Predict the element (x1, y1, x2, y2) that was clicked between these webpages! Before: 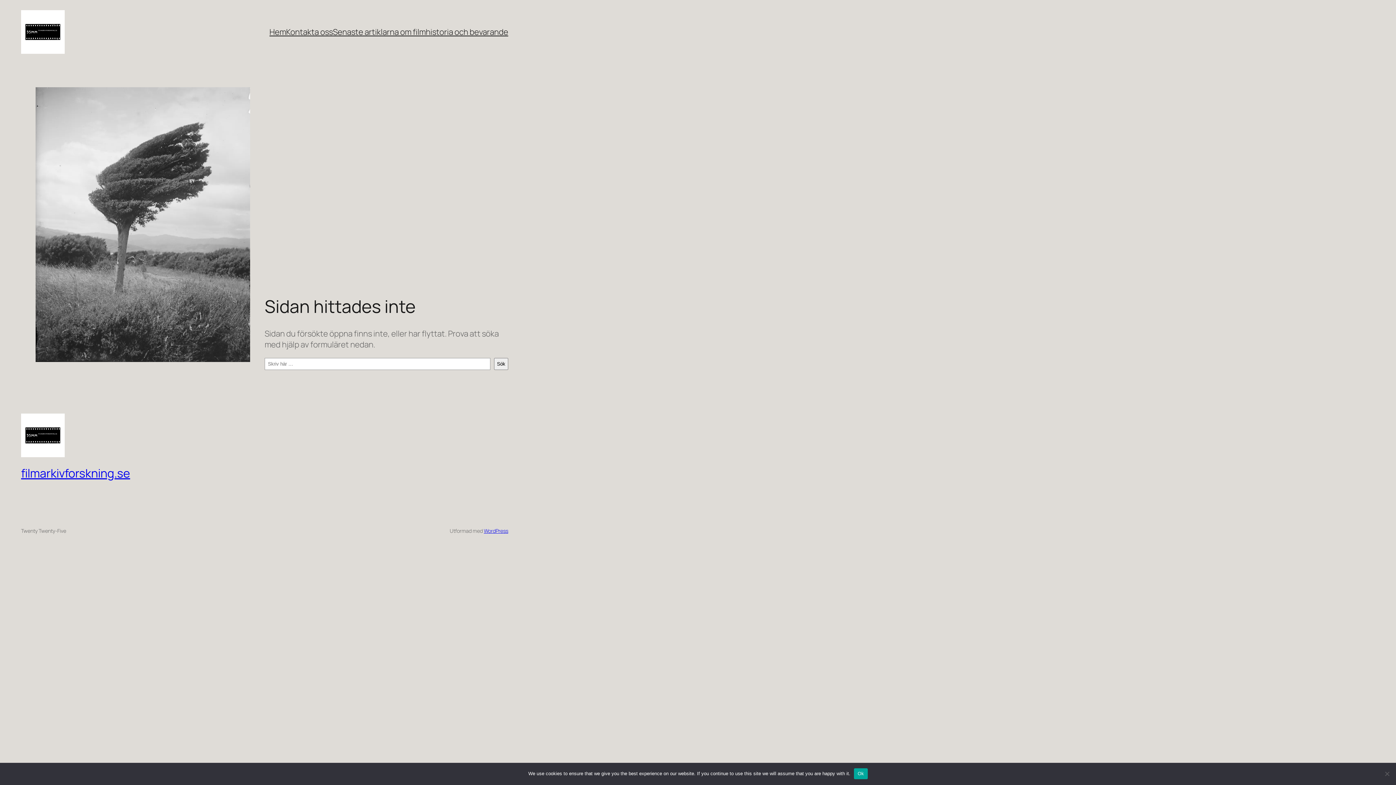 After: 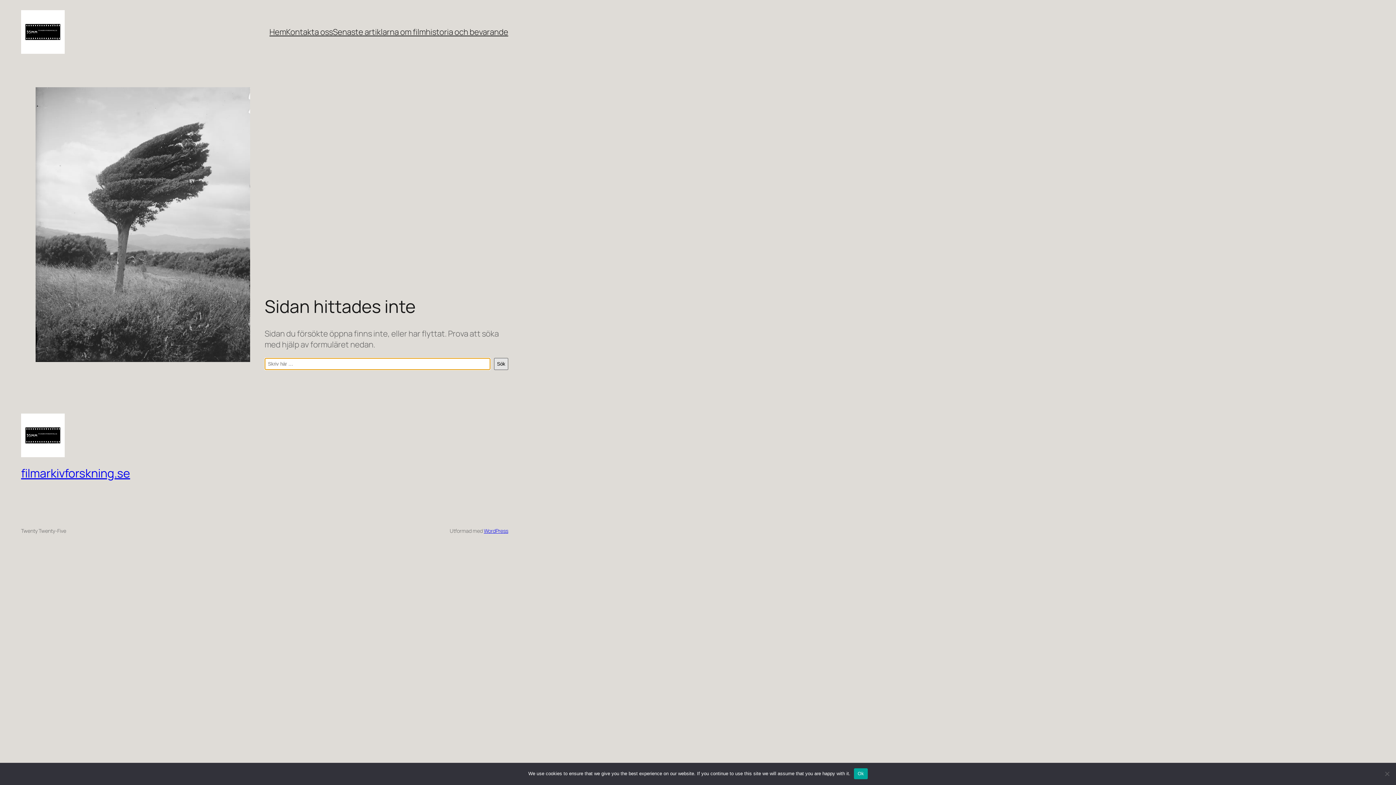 Action: label: Sök bbox: (494, 358, 508, 370)